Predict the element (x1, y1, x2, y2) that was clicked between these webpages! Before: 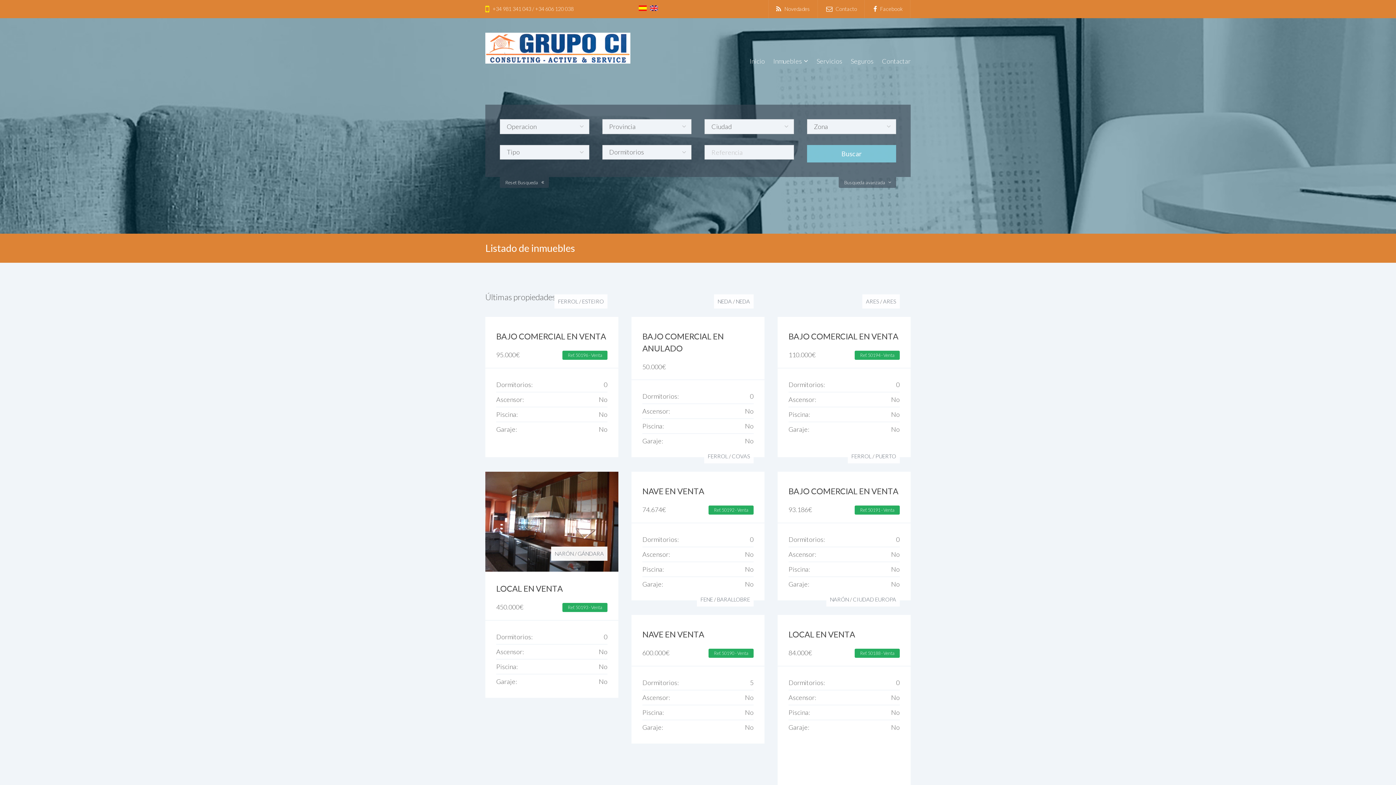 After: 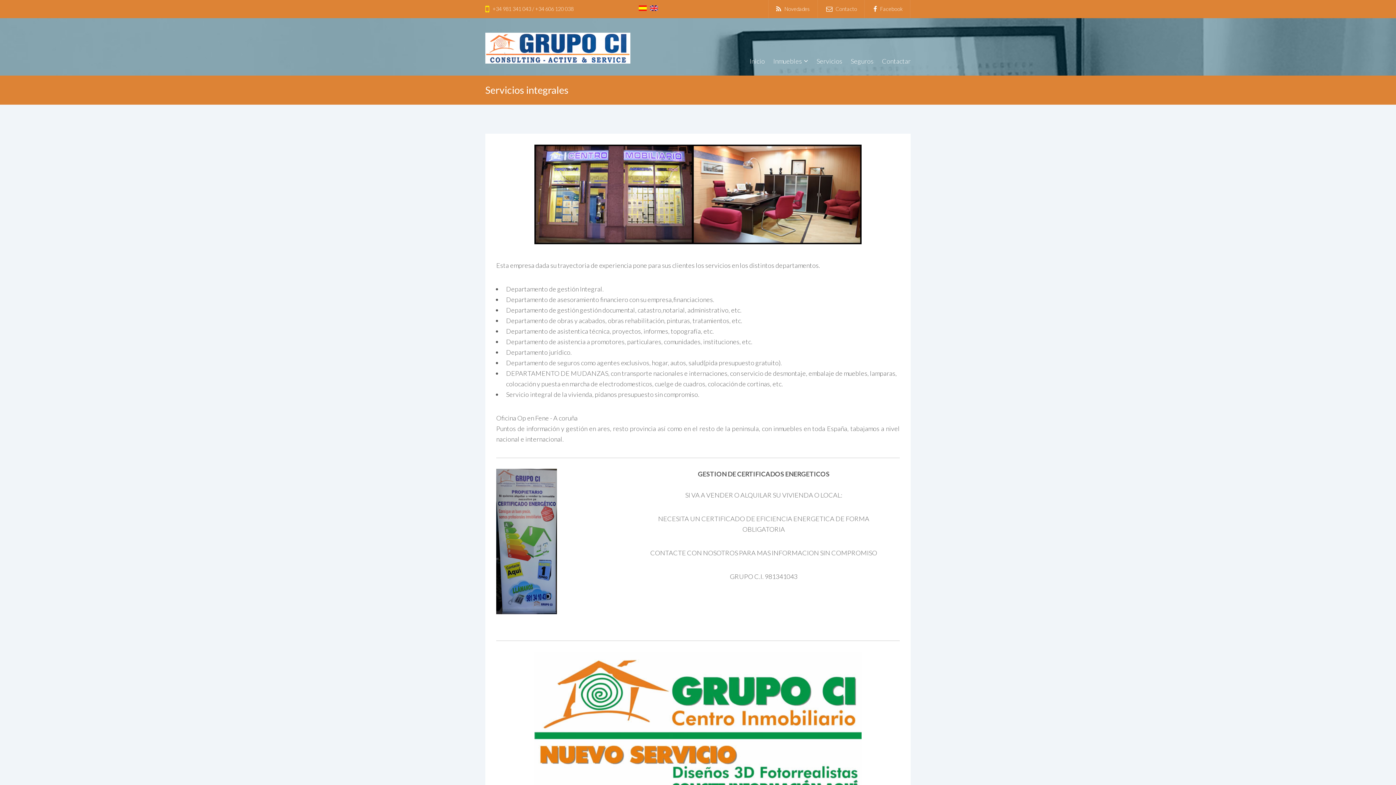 Action: label: Servicios bbox: (813, 46, 846, 75)